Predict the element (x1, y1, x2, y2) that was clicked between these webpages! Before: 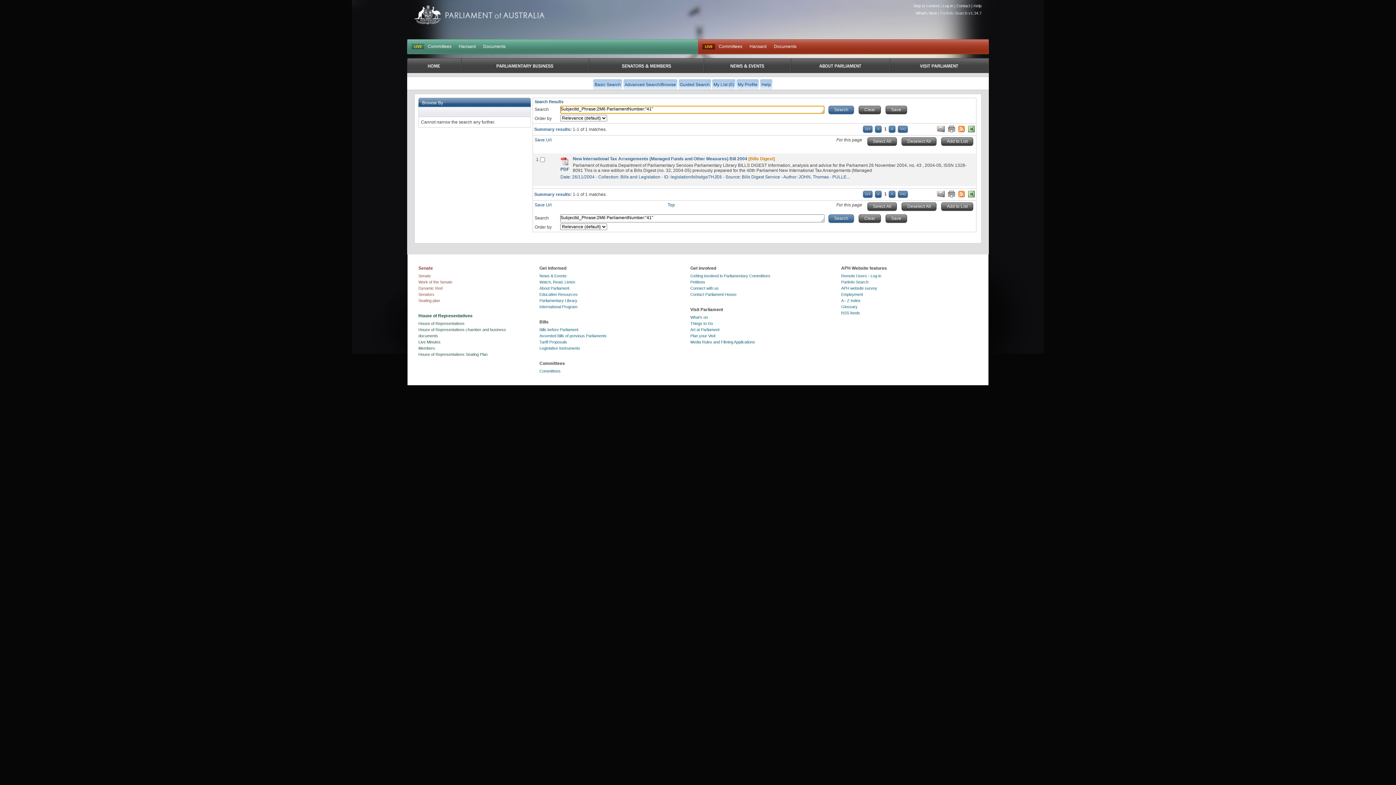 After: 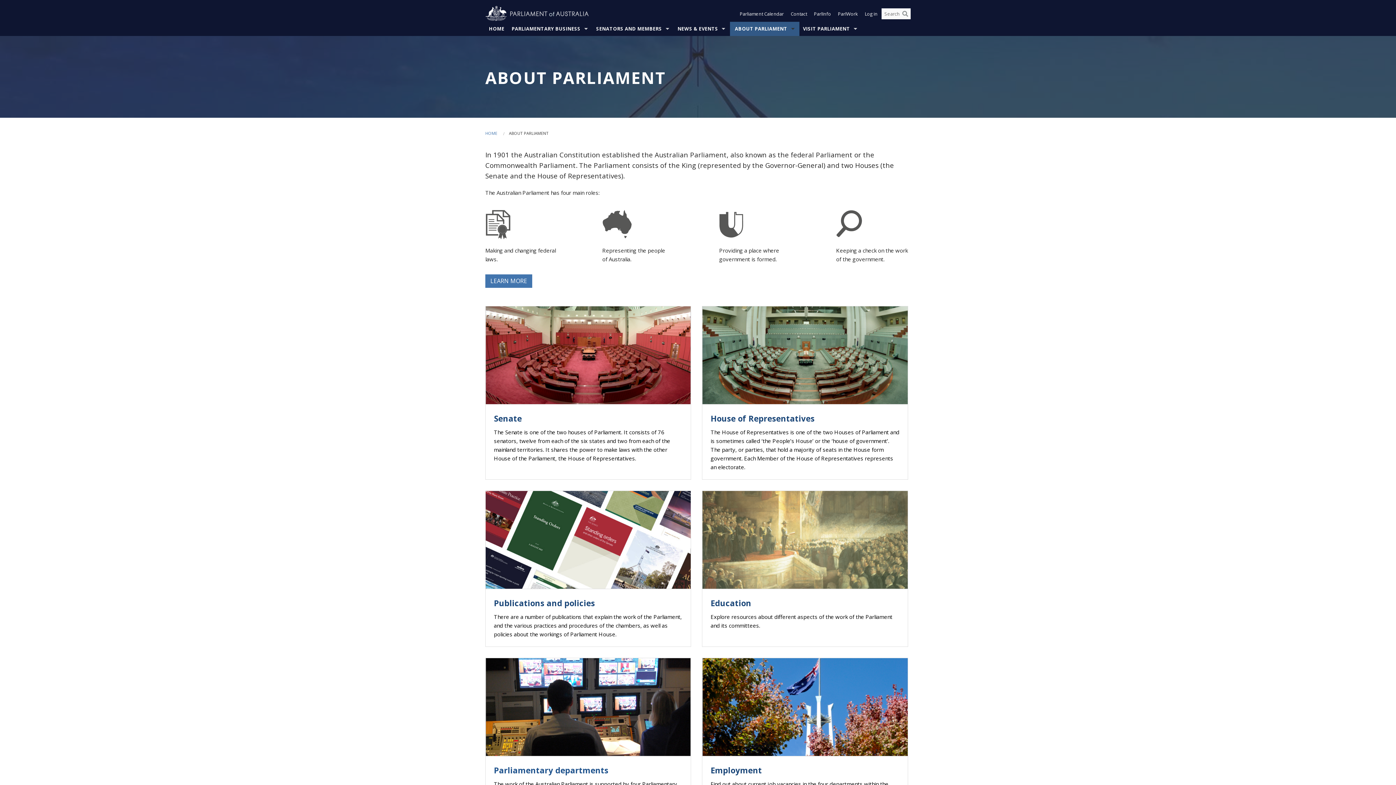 Action: label: About Parliament bbox: (539, 286, 569, 290)